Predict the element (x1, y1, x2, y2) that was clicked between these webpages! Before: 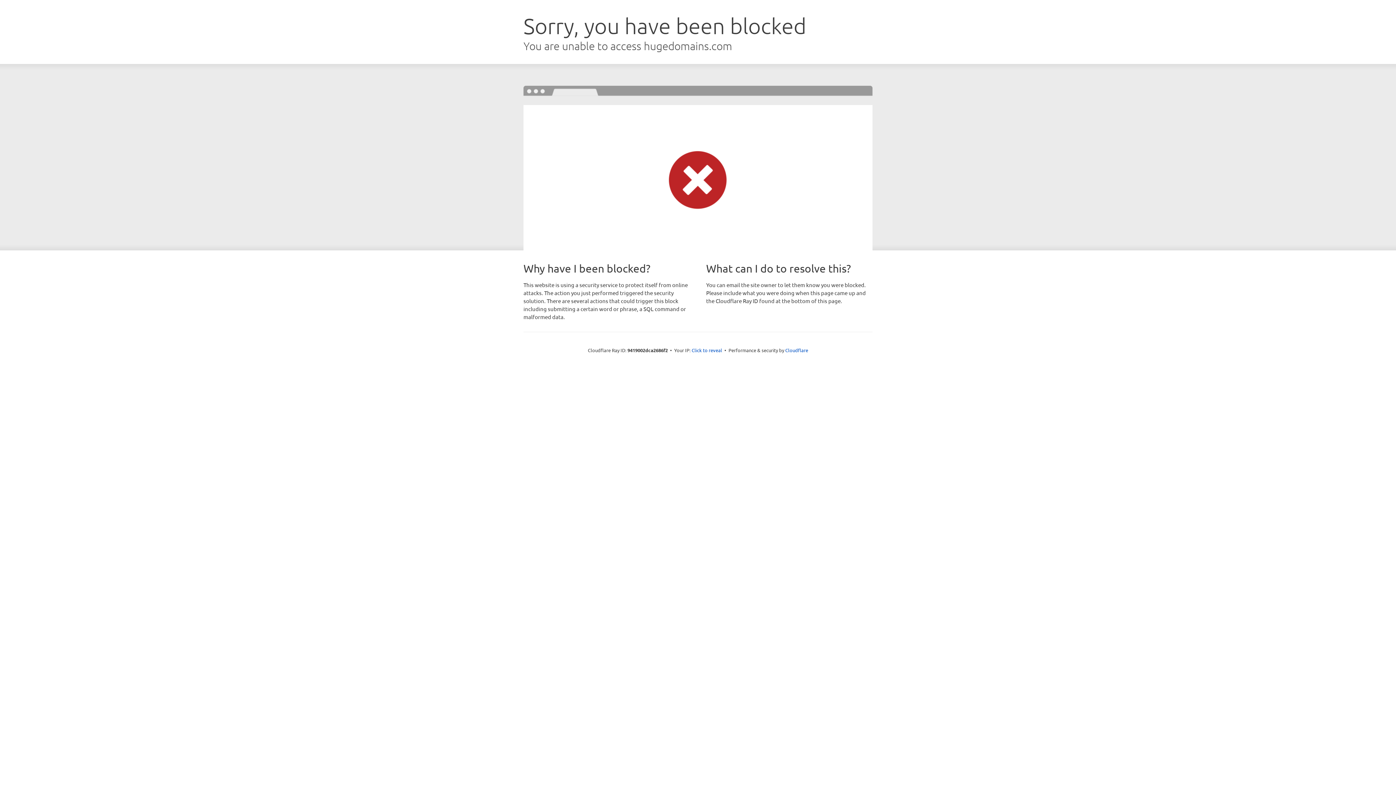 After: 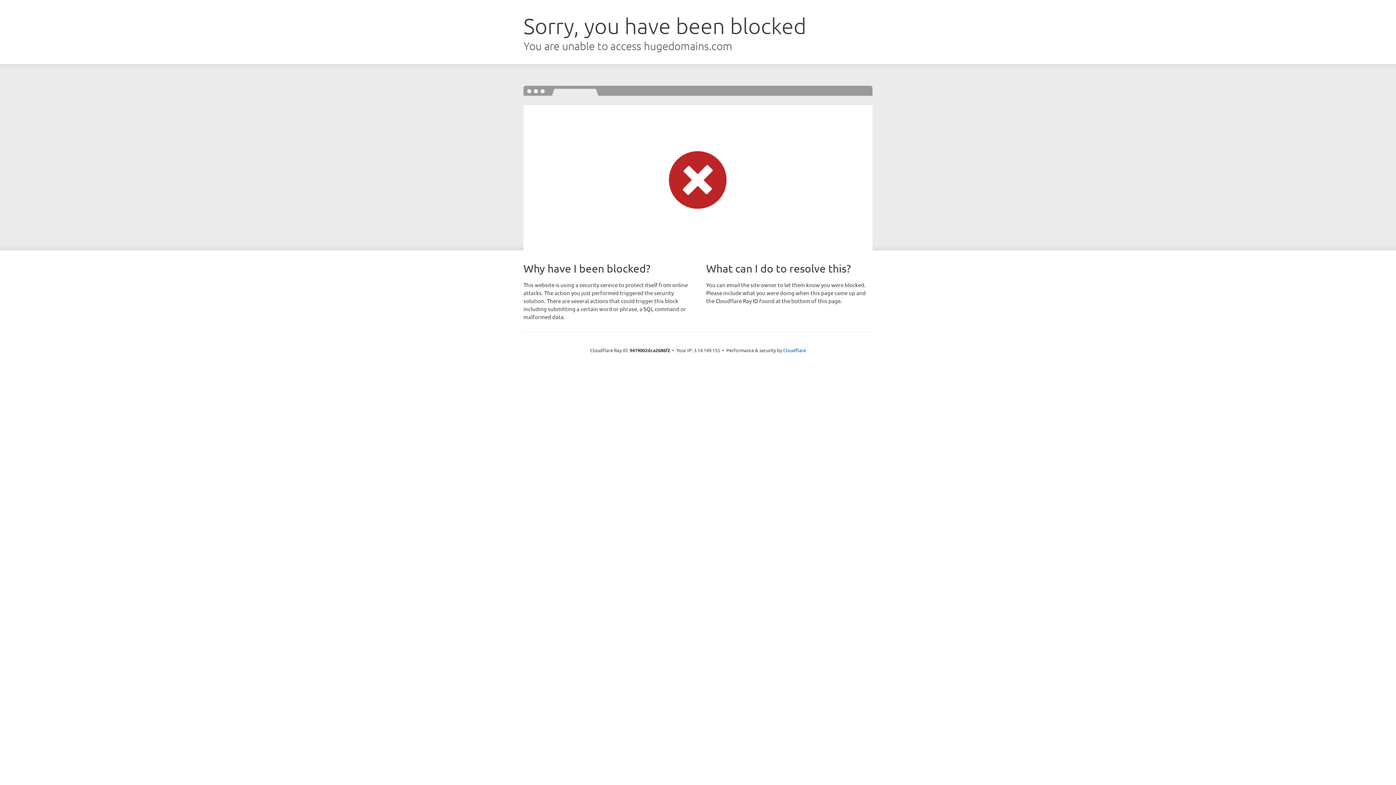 Action: bbox: (691, 346, 722, 353) label: Click to reveal